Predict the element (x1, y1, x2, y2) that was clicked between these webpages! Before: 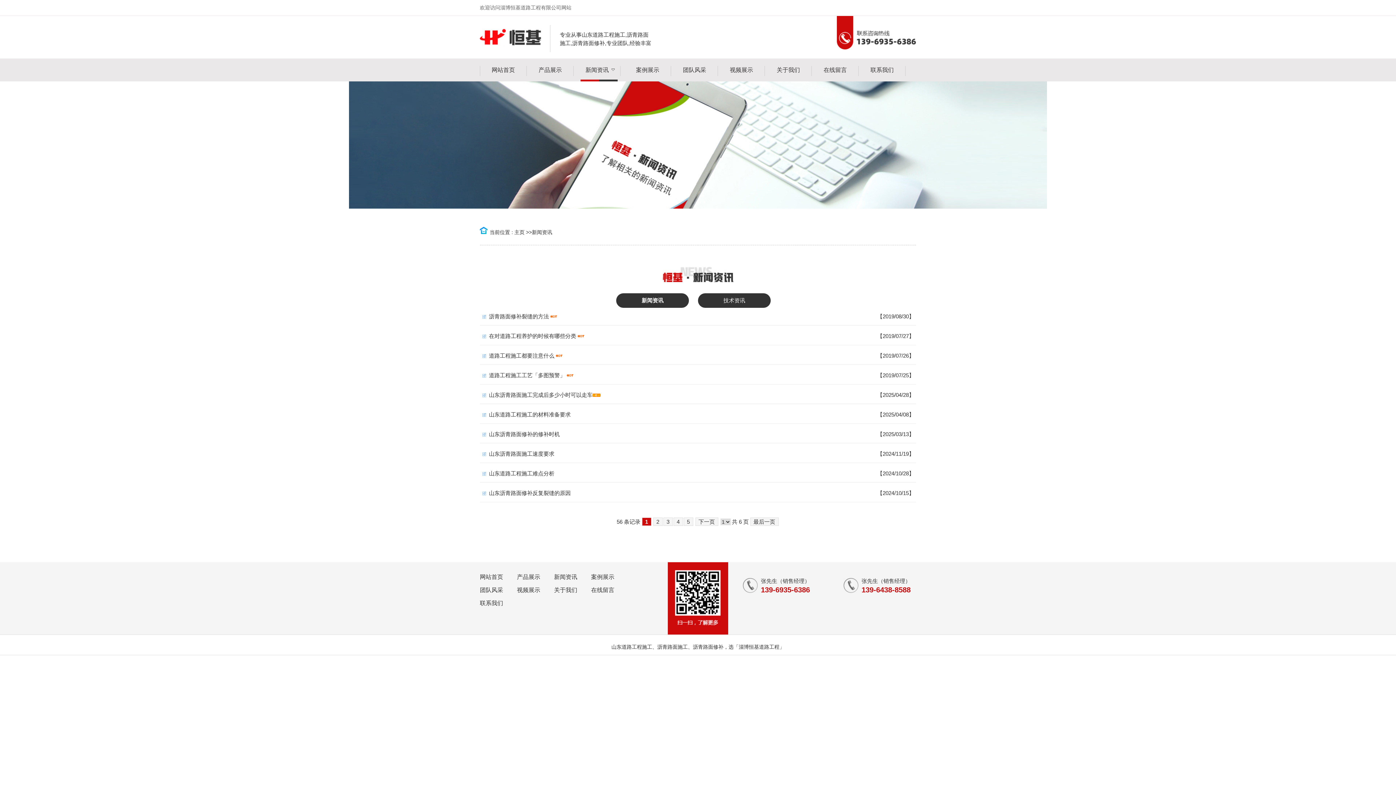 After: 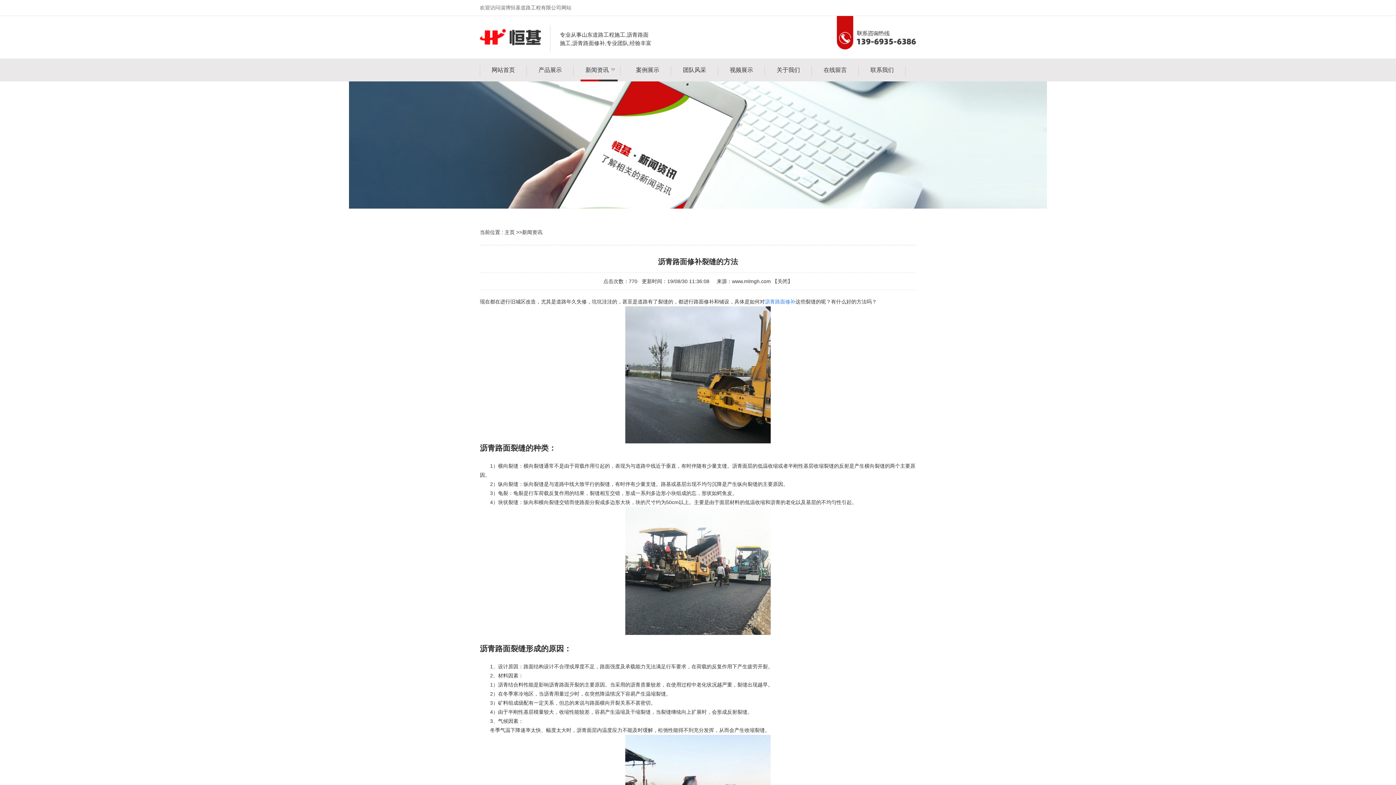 Action: bbox: (489, 313, 549, 319) label: 沥青路面修补裂缝的方法